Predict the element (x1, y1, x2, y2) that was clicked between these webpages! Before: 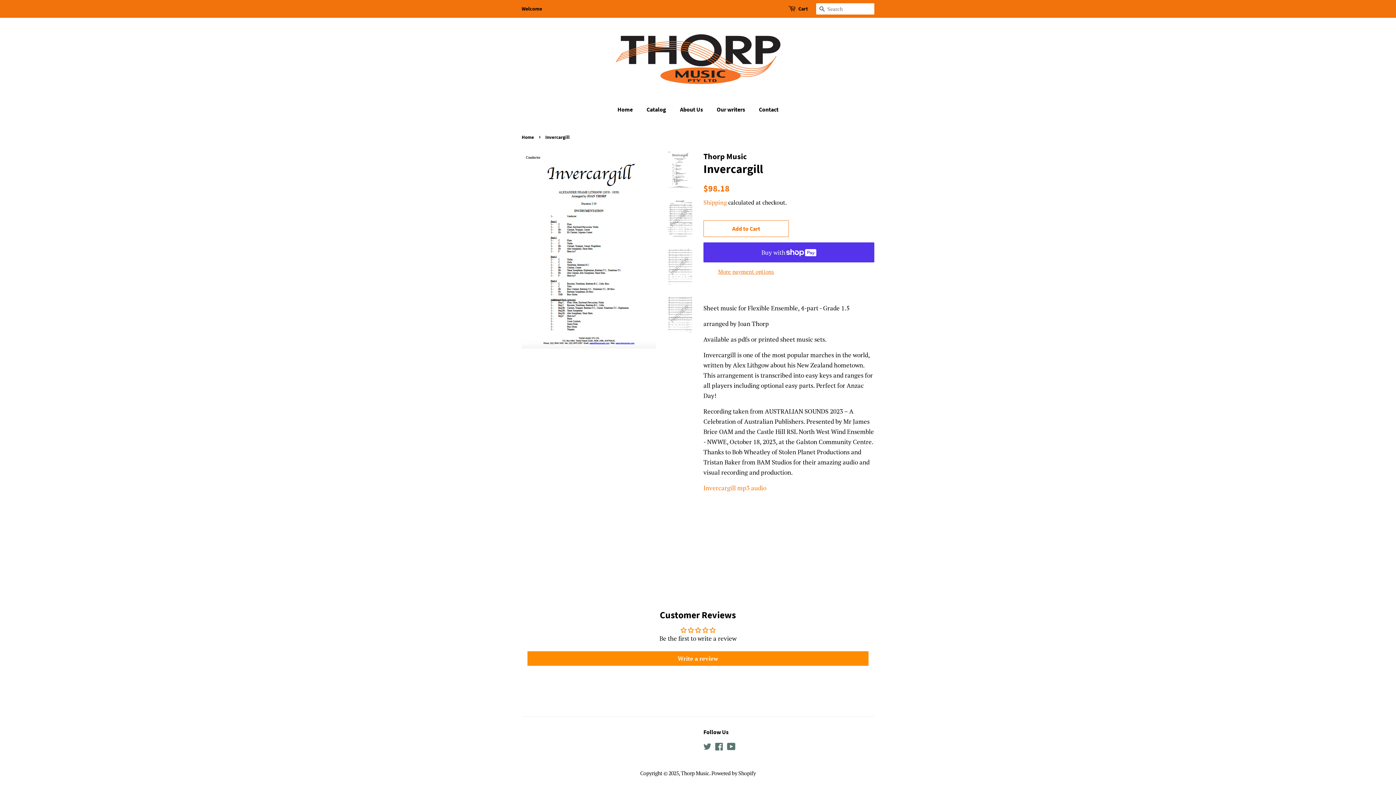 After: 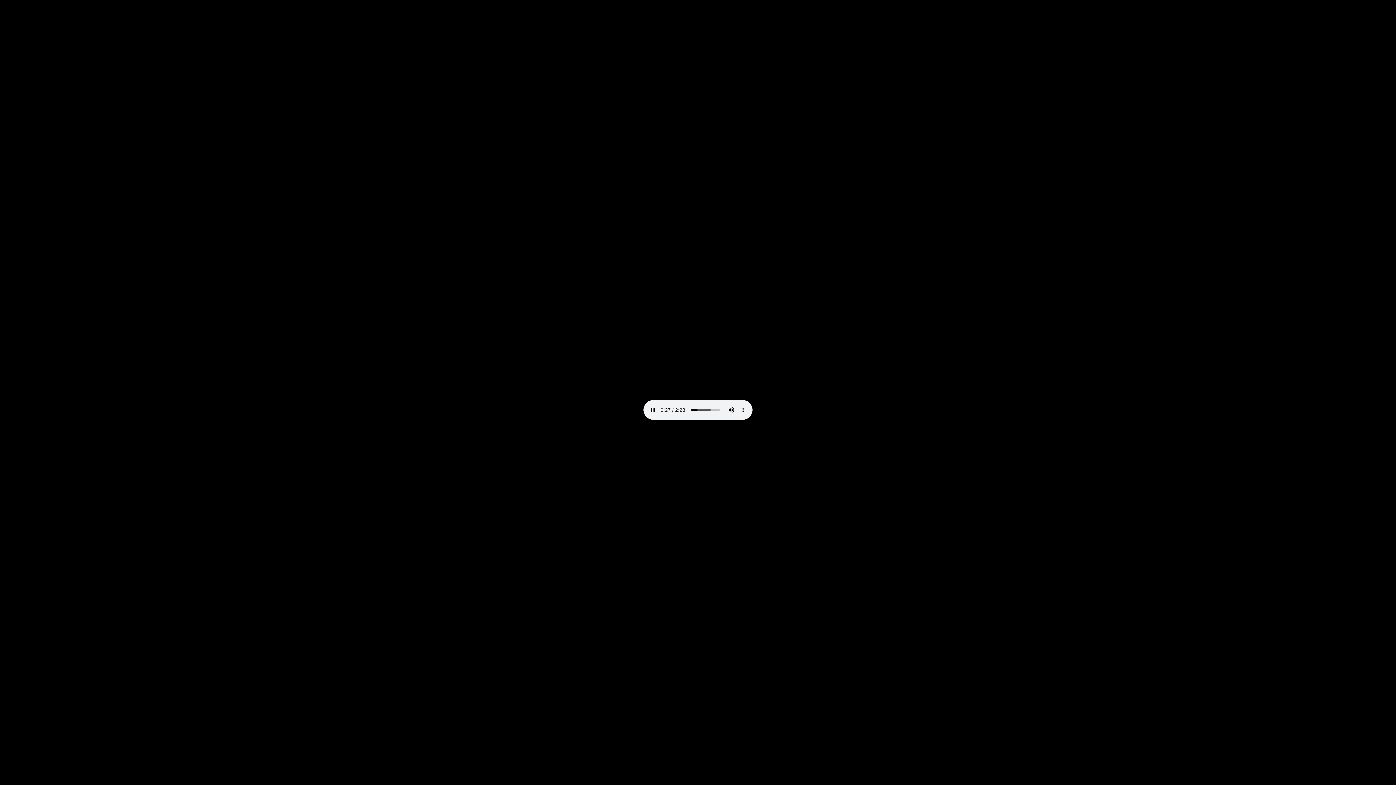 Action: bbox: (703, 484, 766, 492) label: Invercargill mp3 audio